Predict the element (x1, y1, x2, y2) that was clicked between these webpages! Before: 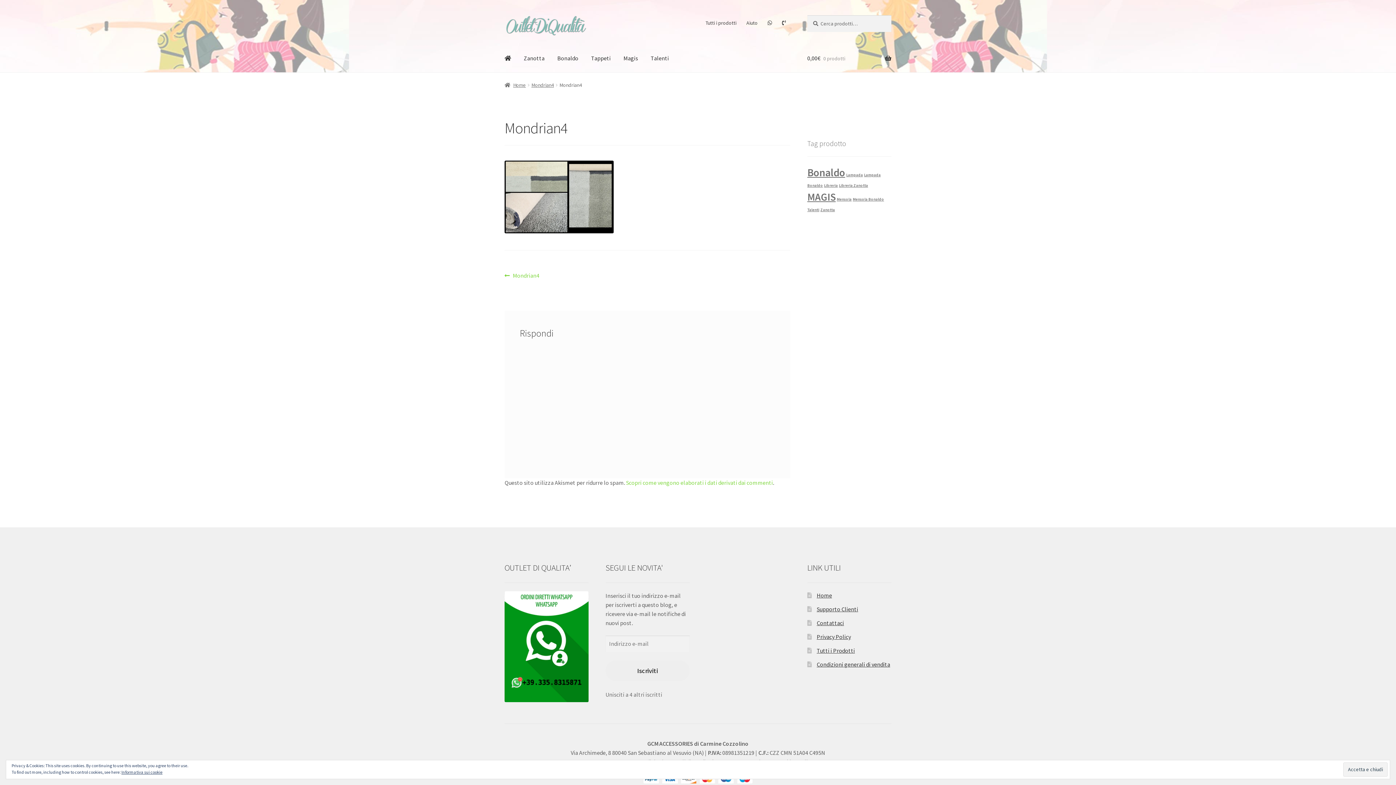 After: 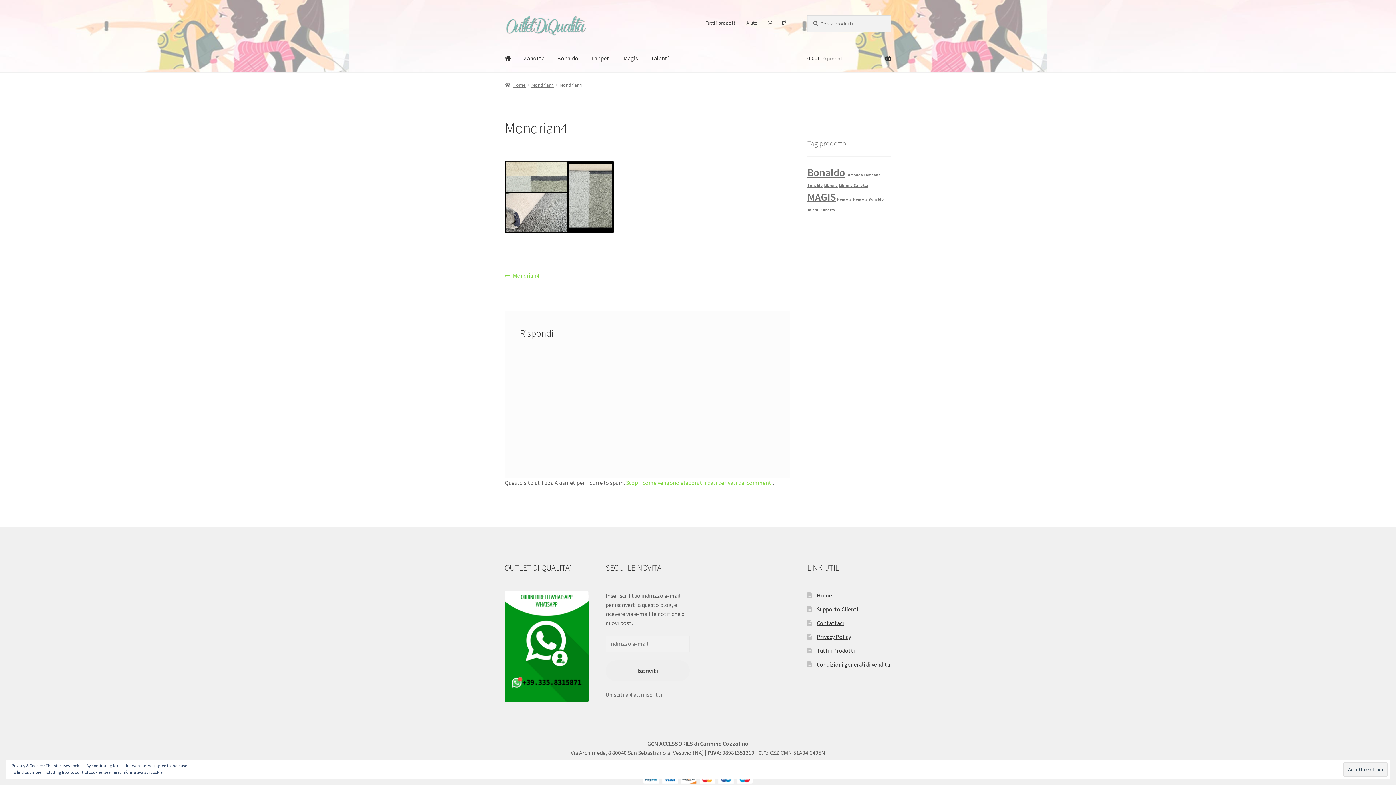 Action: label: Mondrian4 bbox: (531, 81, 554, 88)